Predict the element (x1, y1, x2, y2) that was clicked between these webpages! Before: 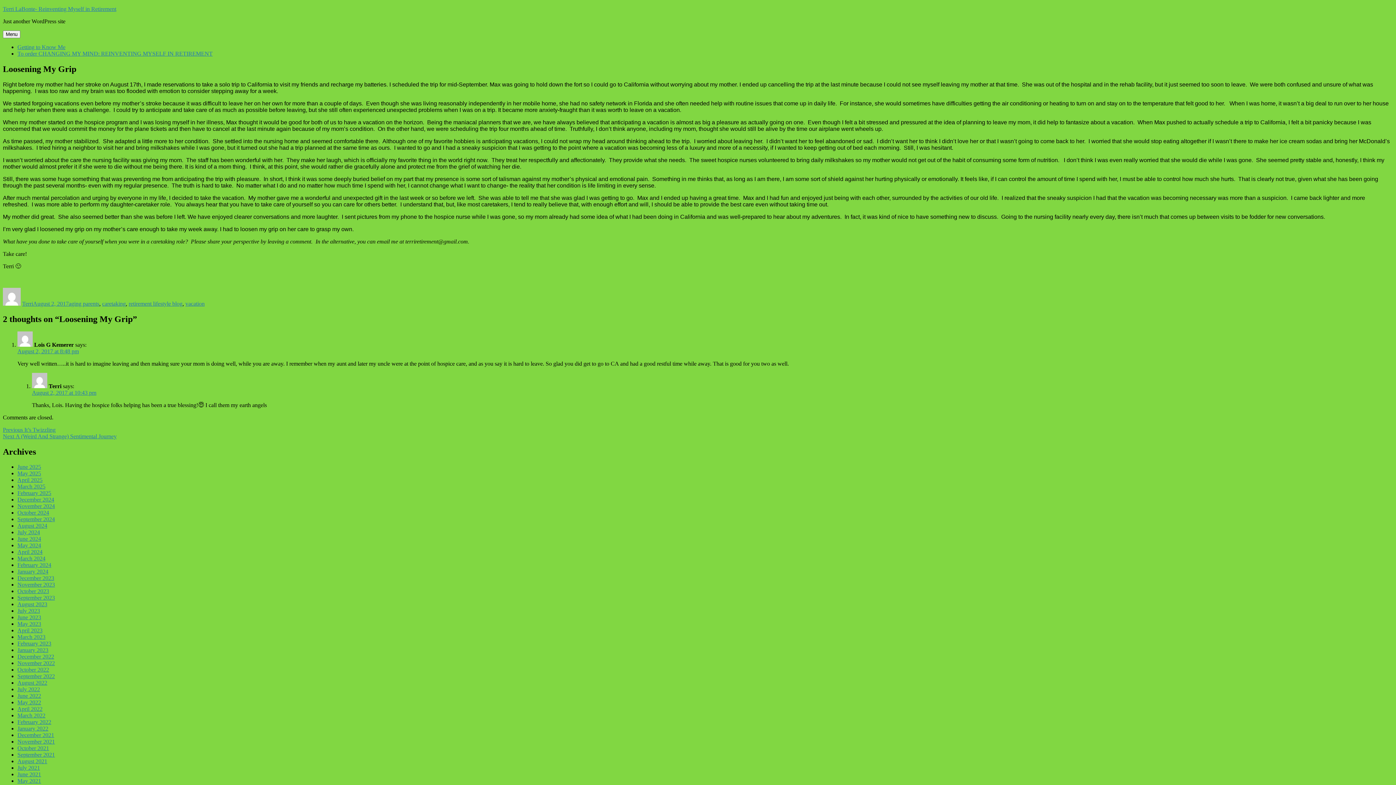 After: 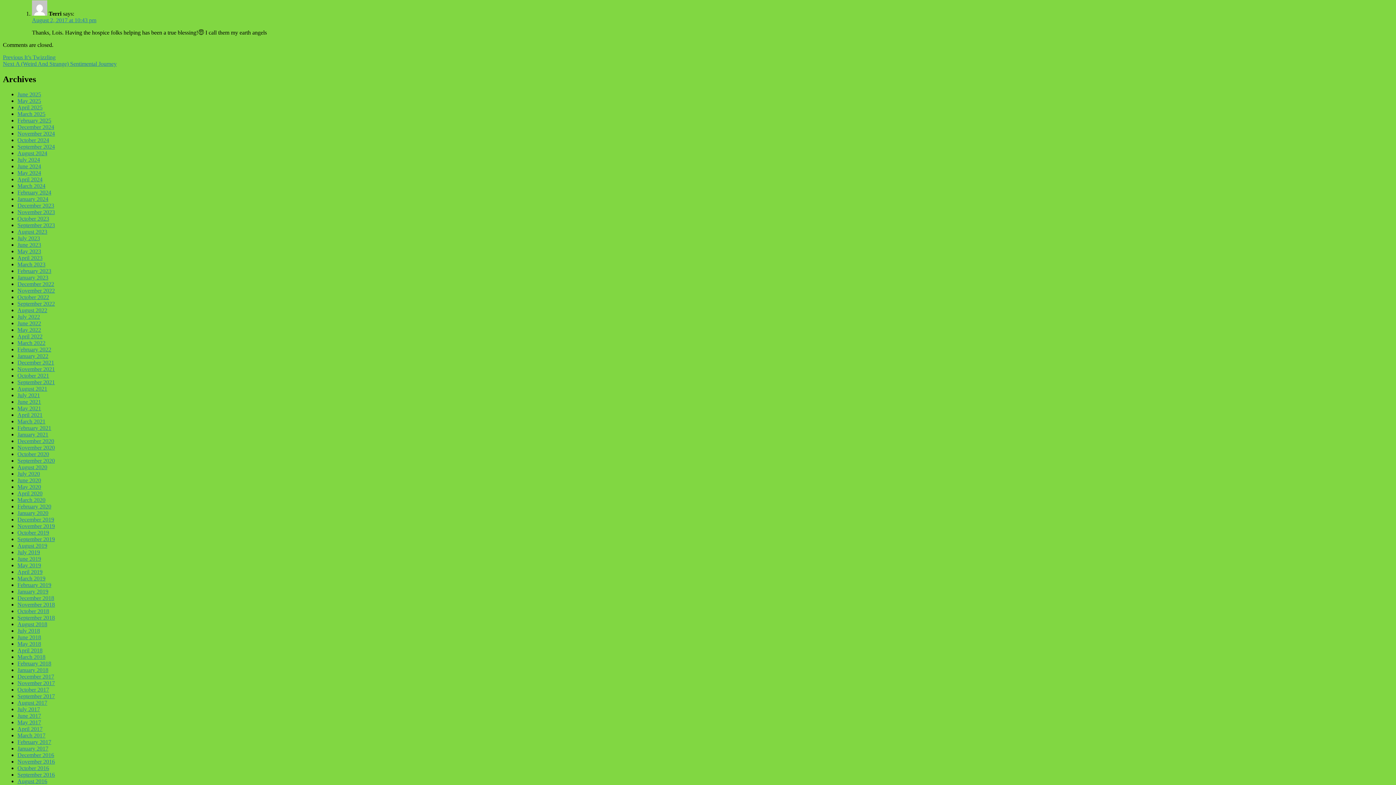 Action: label: August 2, 2017 at 10:43 pm bbox: (32, 389, 96, 395)